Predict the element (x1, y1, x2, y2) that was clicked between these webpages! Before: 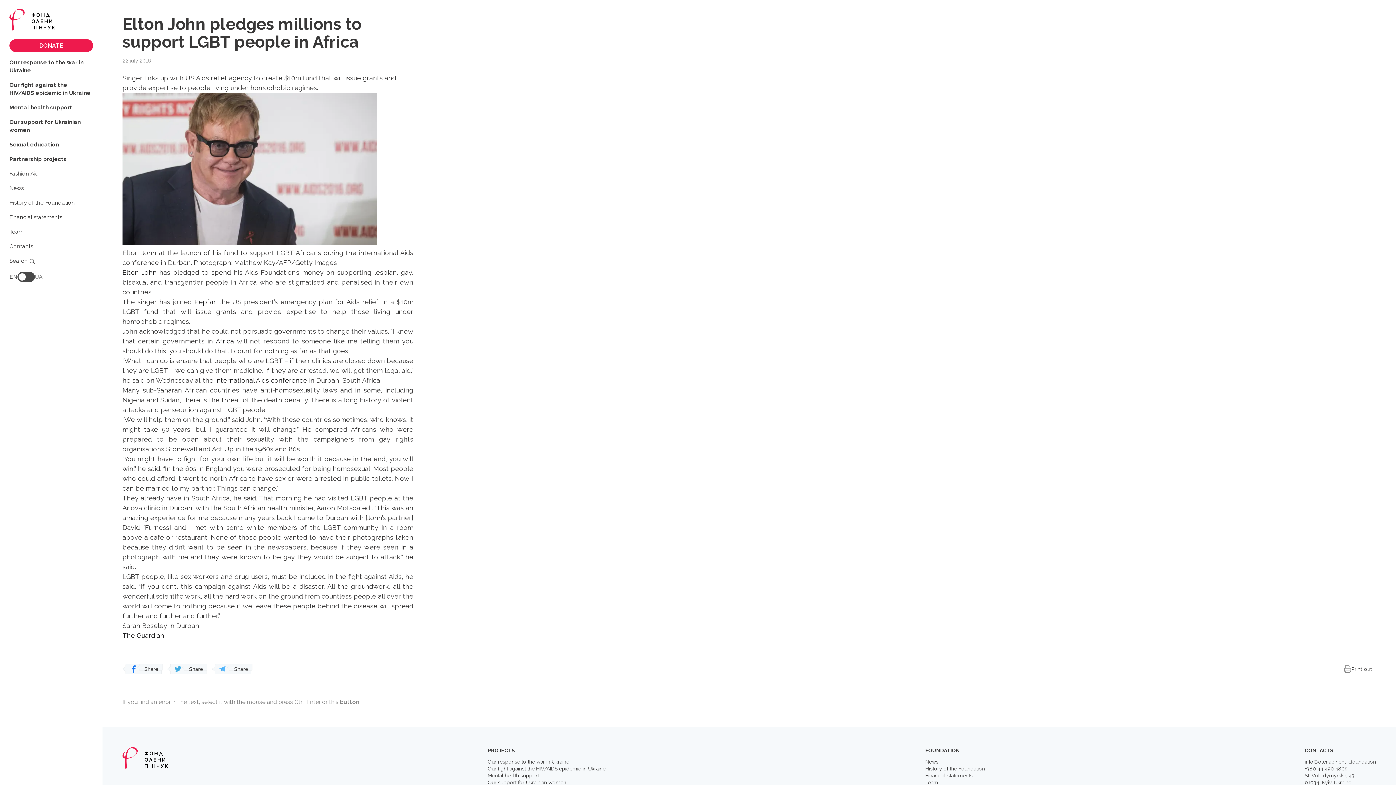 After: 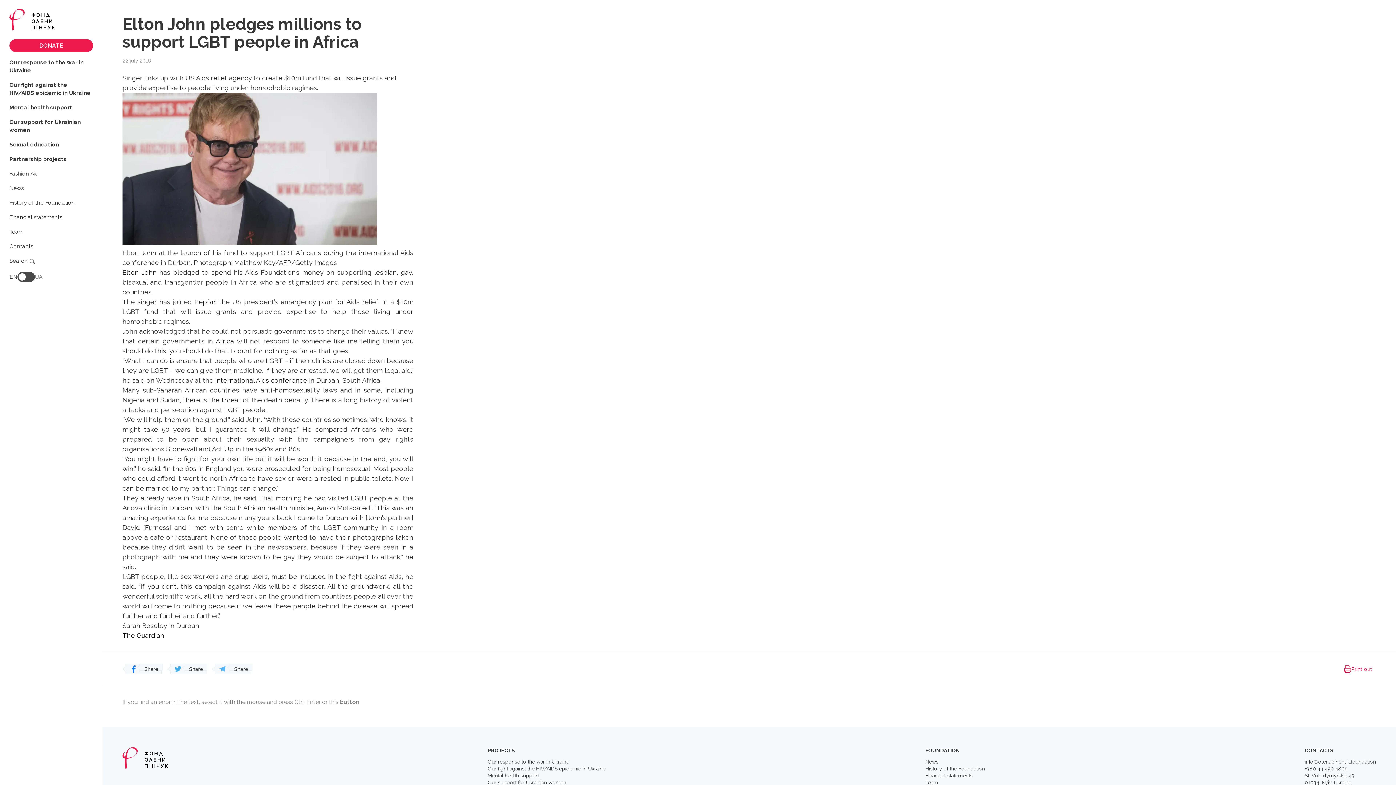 Action: bbox: (1344, 665, 1372, 673) label: Print out